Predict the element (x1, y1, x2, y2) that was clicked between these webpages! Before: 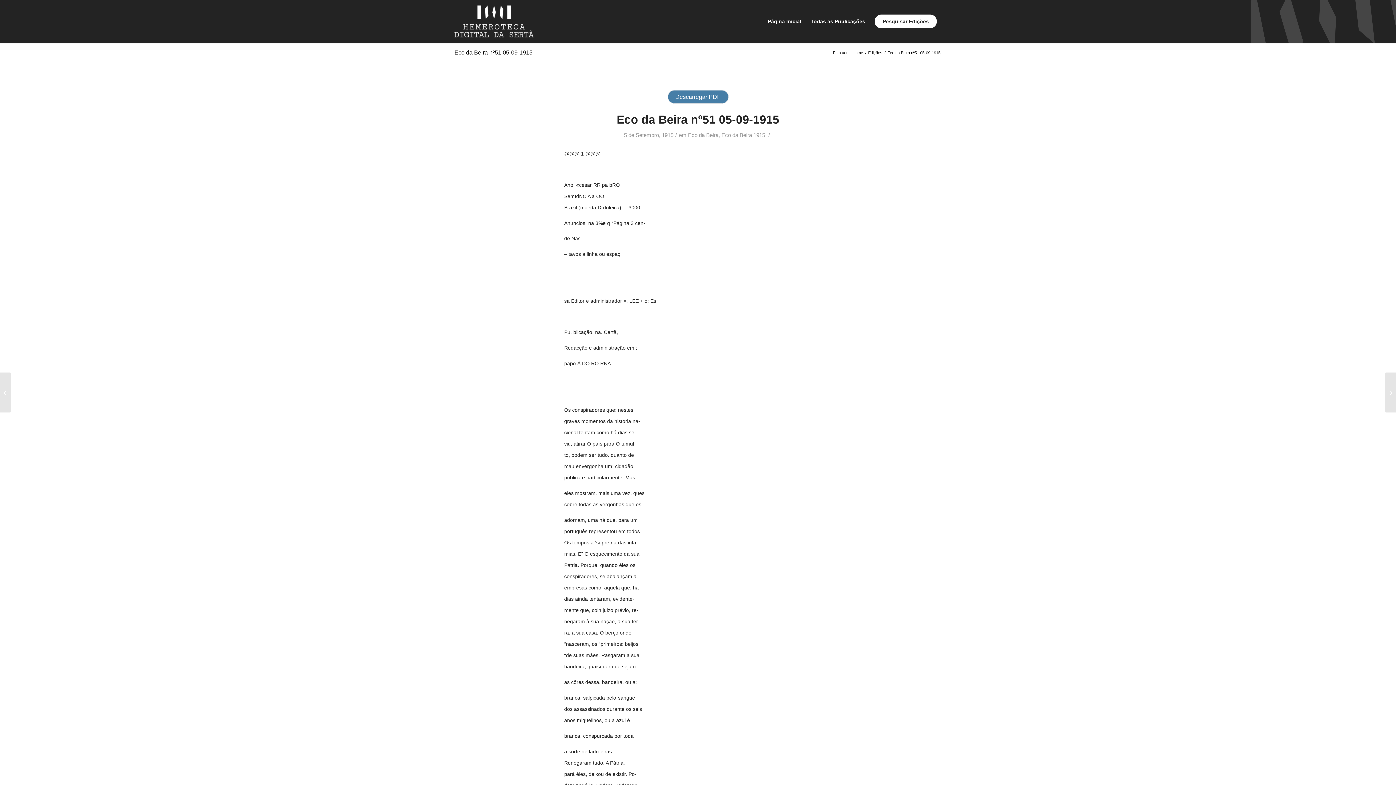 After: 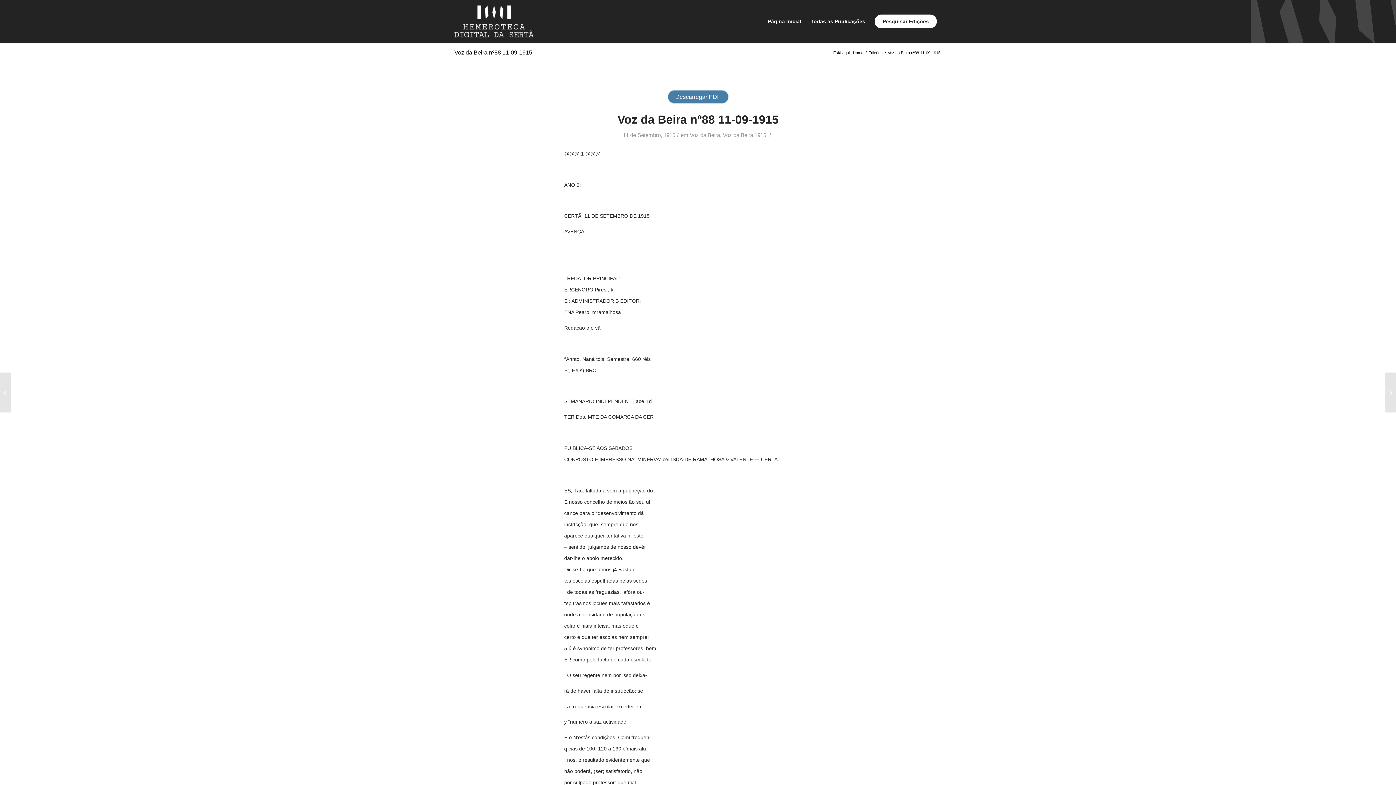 Action: label: Voz da Beira nº88 11-09-1915 bbox: (1385, 372, 1396, 412)